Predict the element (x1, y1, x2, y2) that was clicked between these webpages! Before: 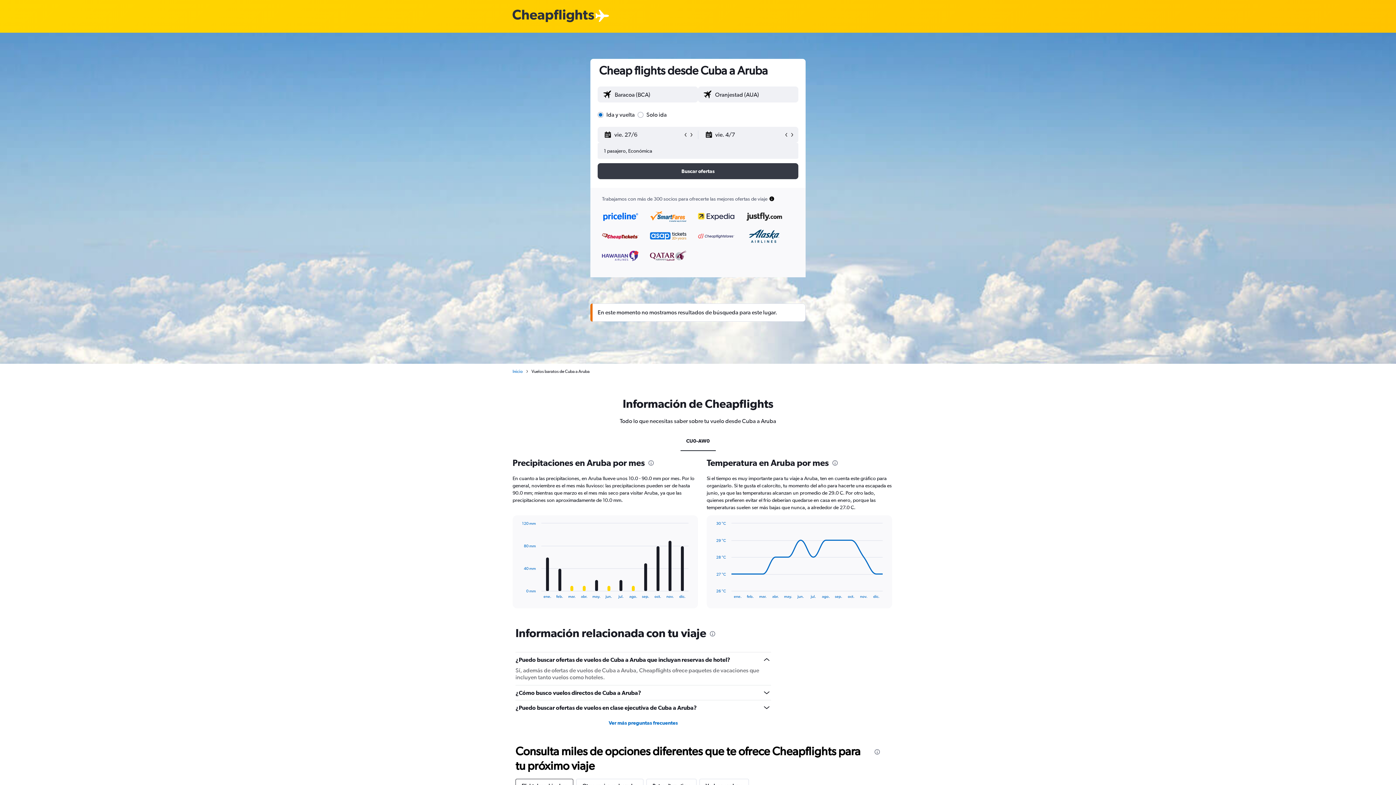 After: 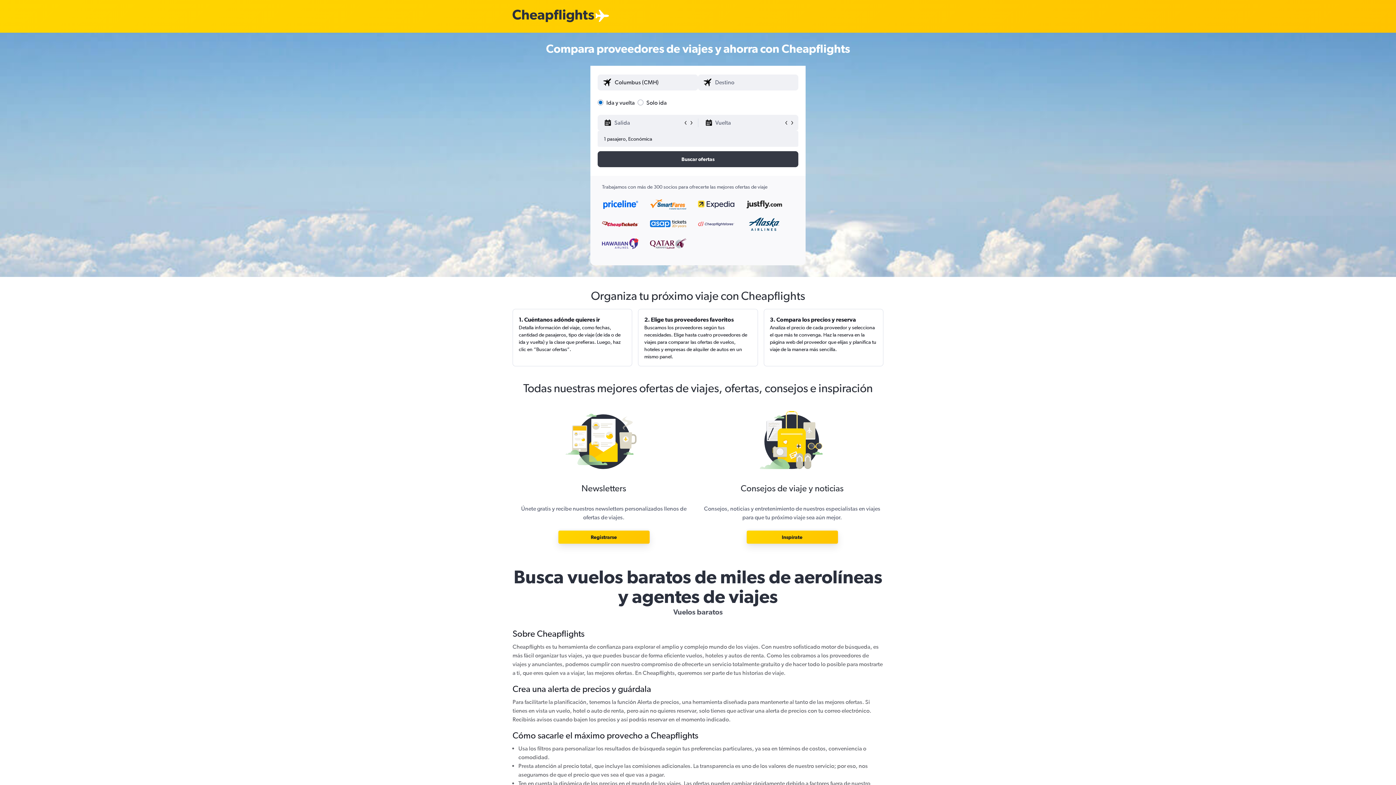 Action: label: Logotipo de Cheapflights bbox: (512, 12, 594, 19)